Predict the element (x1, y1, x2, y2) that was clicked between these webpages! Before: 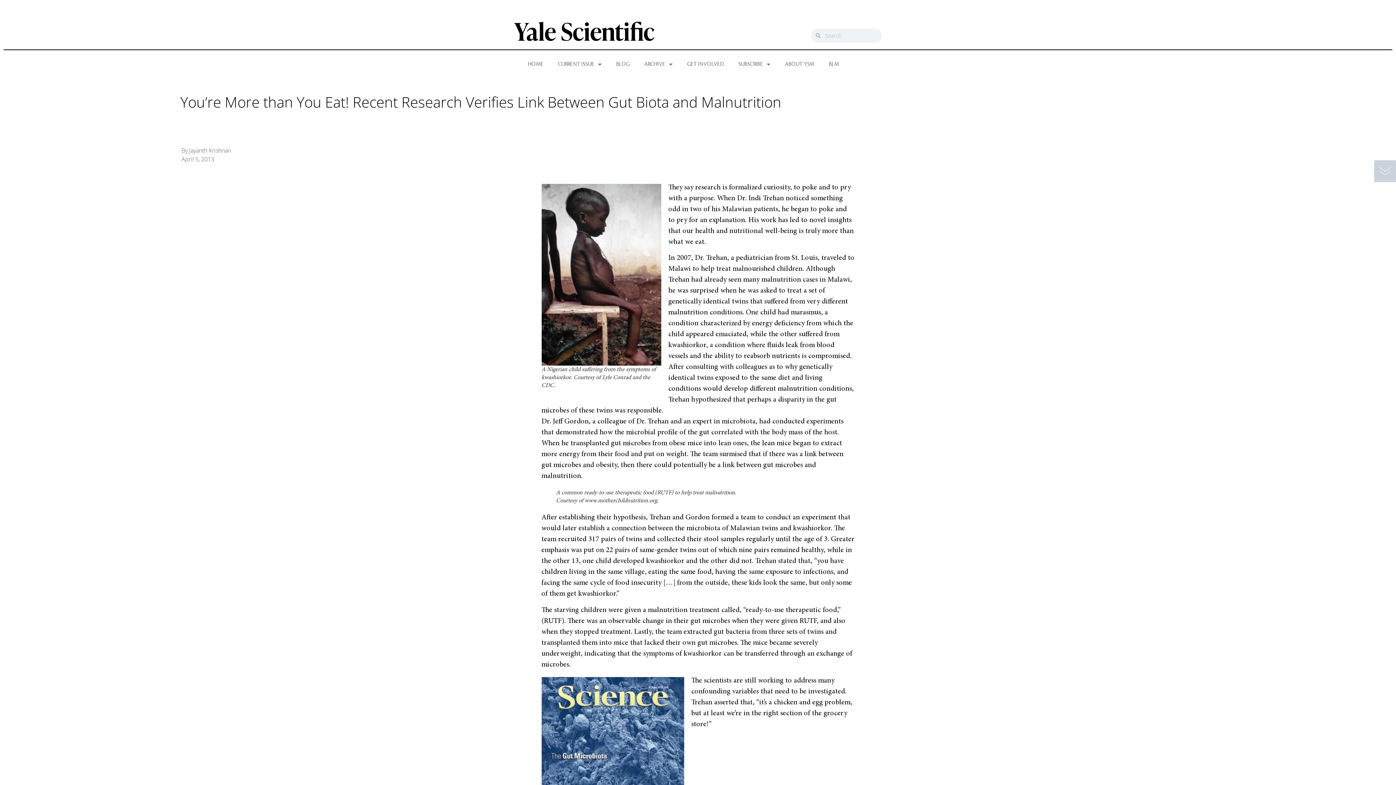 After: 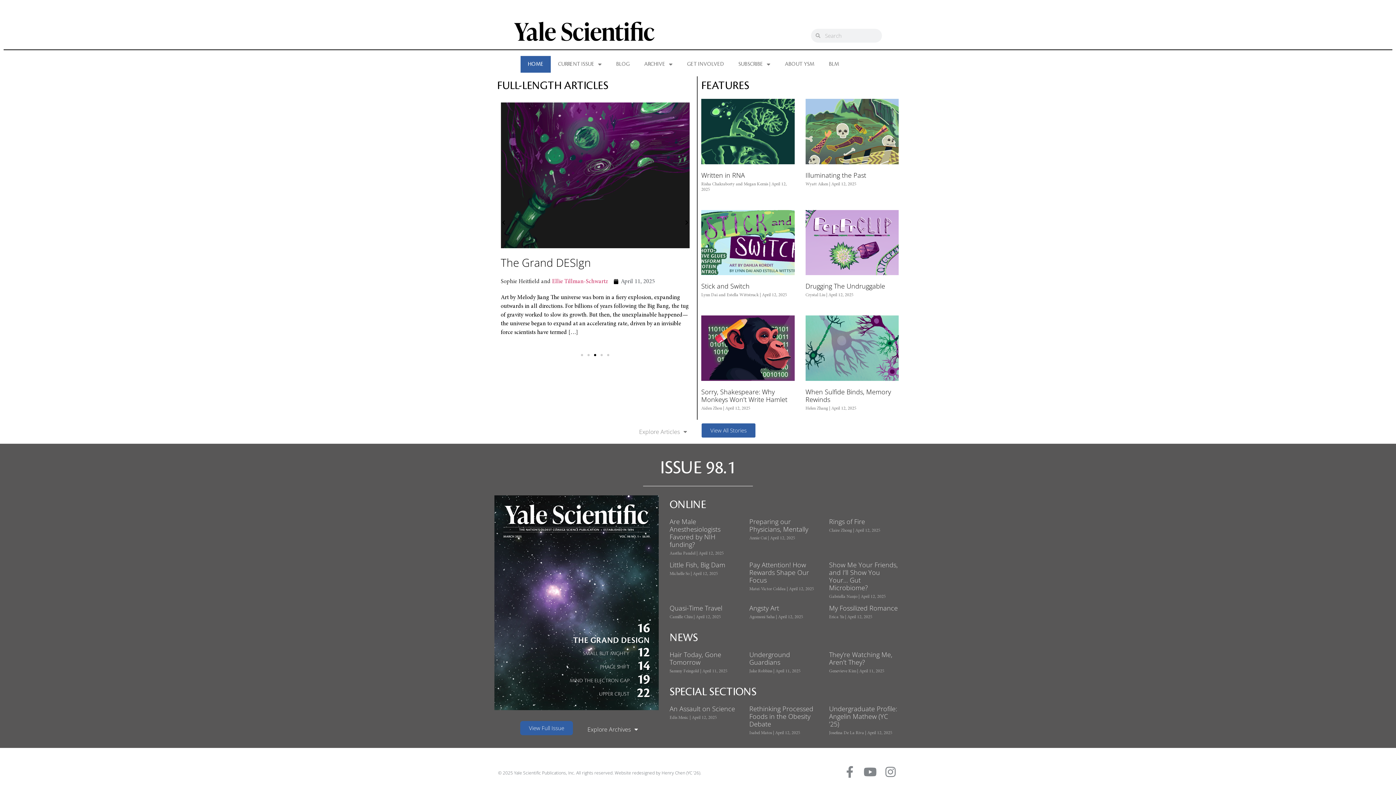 Action: label: HOME bbox: (520, 56, 550, 72)